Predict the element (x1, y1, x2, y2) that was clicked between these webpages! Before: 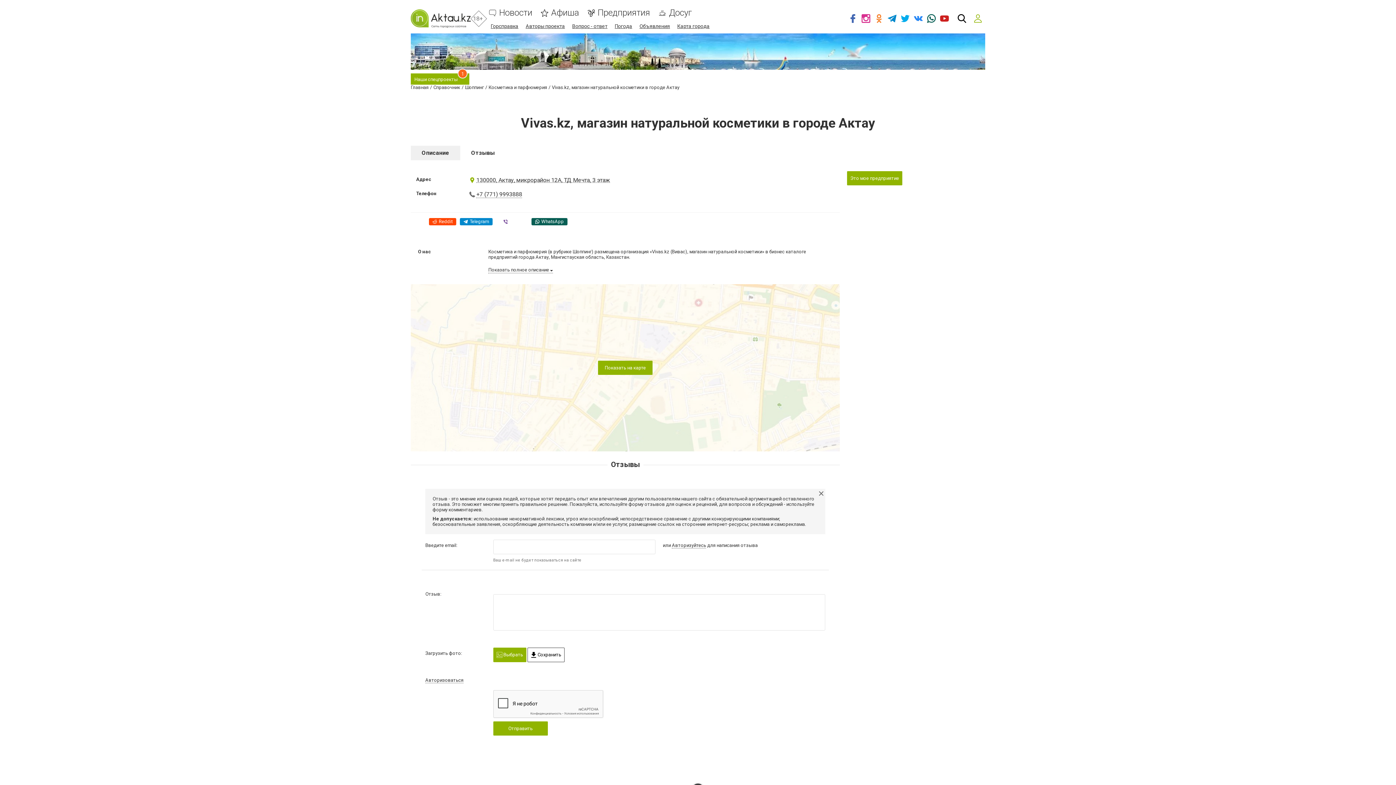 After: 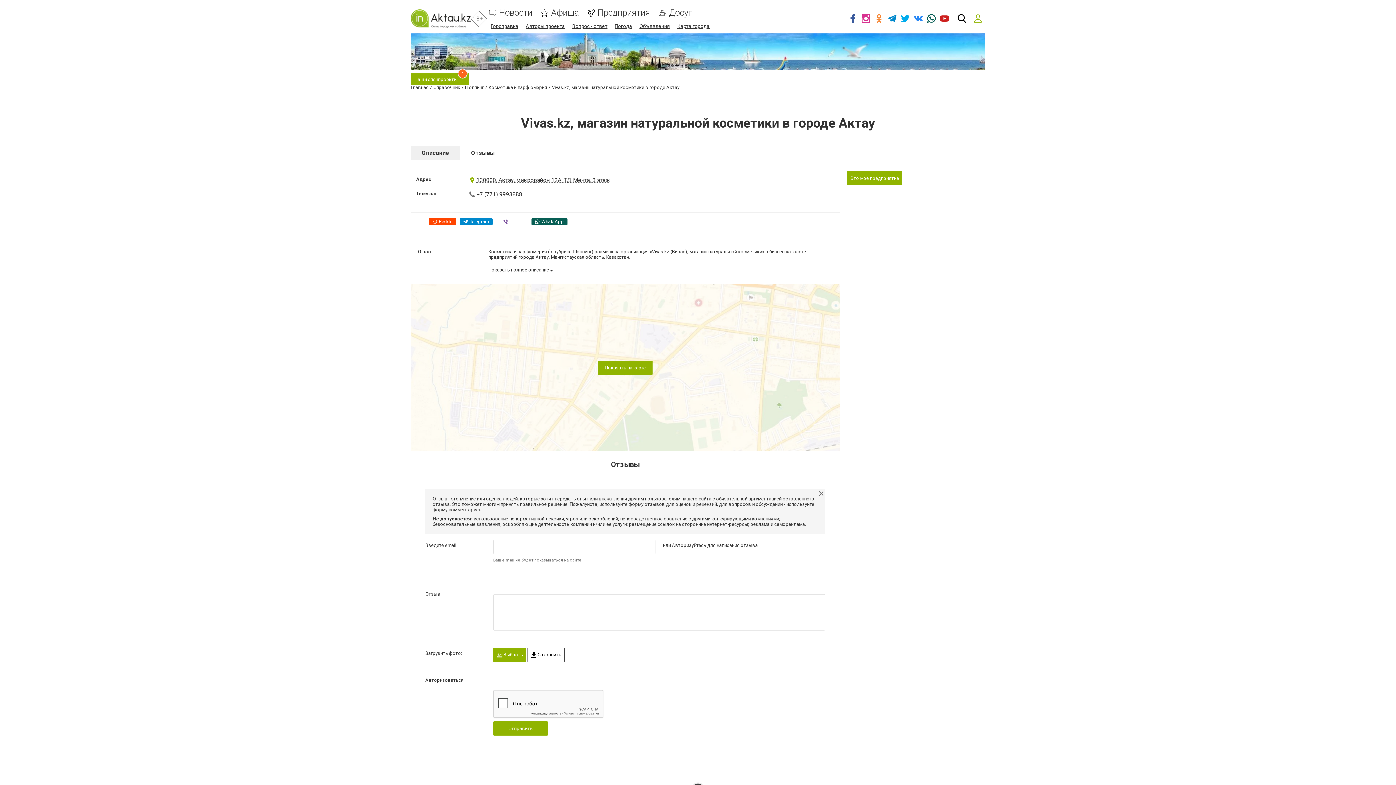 Action: bbox: (846, 9, 859, 27)